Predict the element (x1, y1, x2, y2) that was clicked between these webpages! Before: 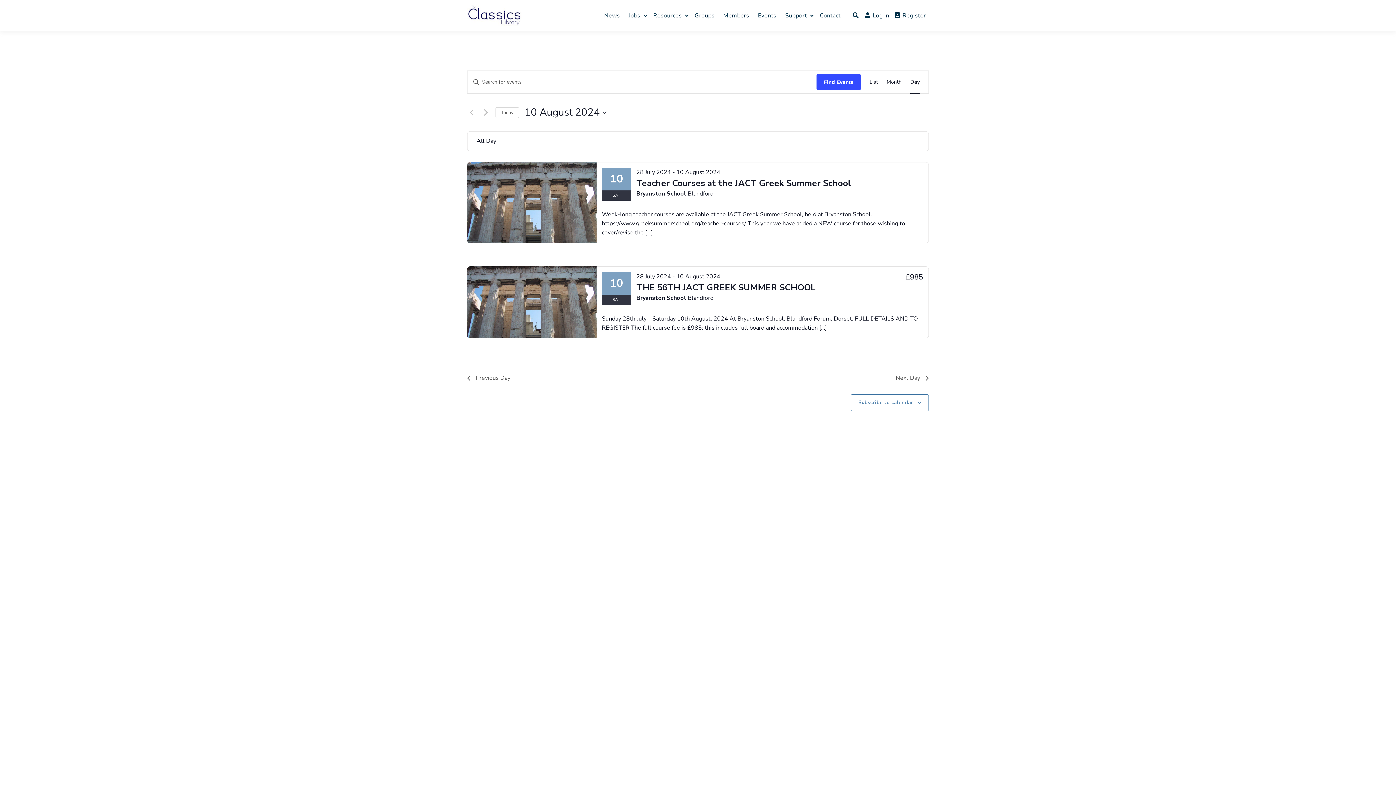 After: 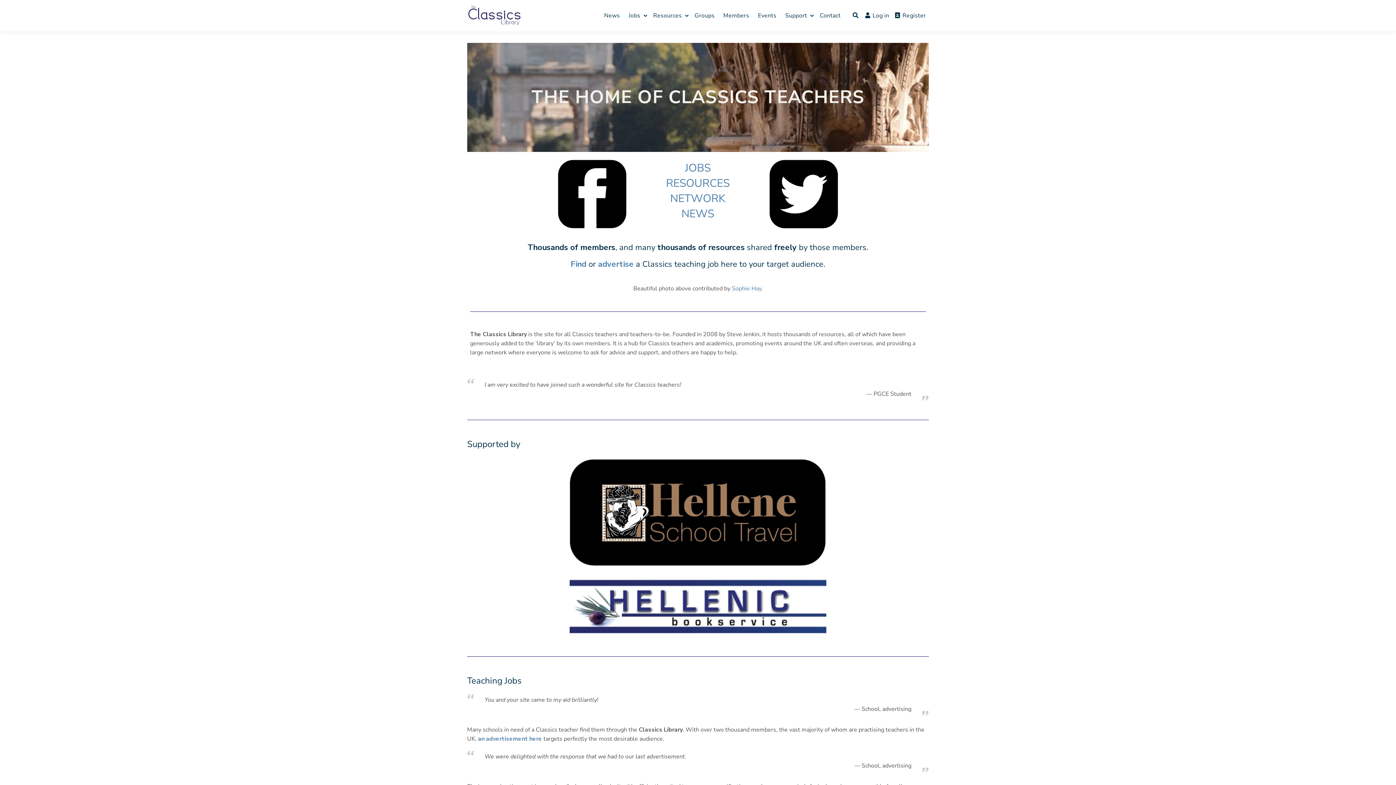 Action: label: Groups bbox: (691, 0, 717, 31)